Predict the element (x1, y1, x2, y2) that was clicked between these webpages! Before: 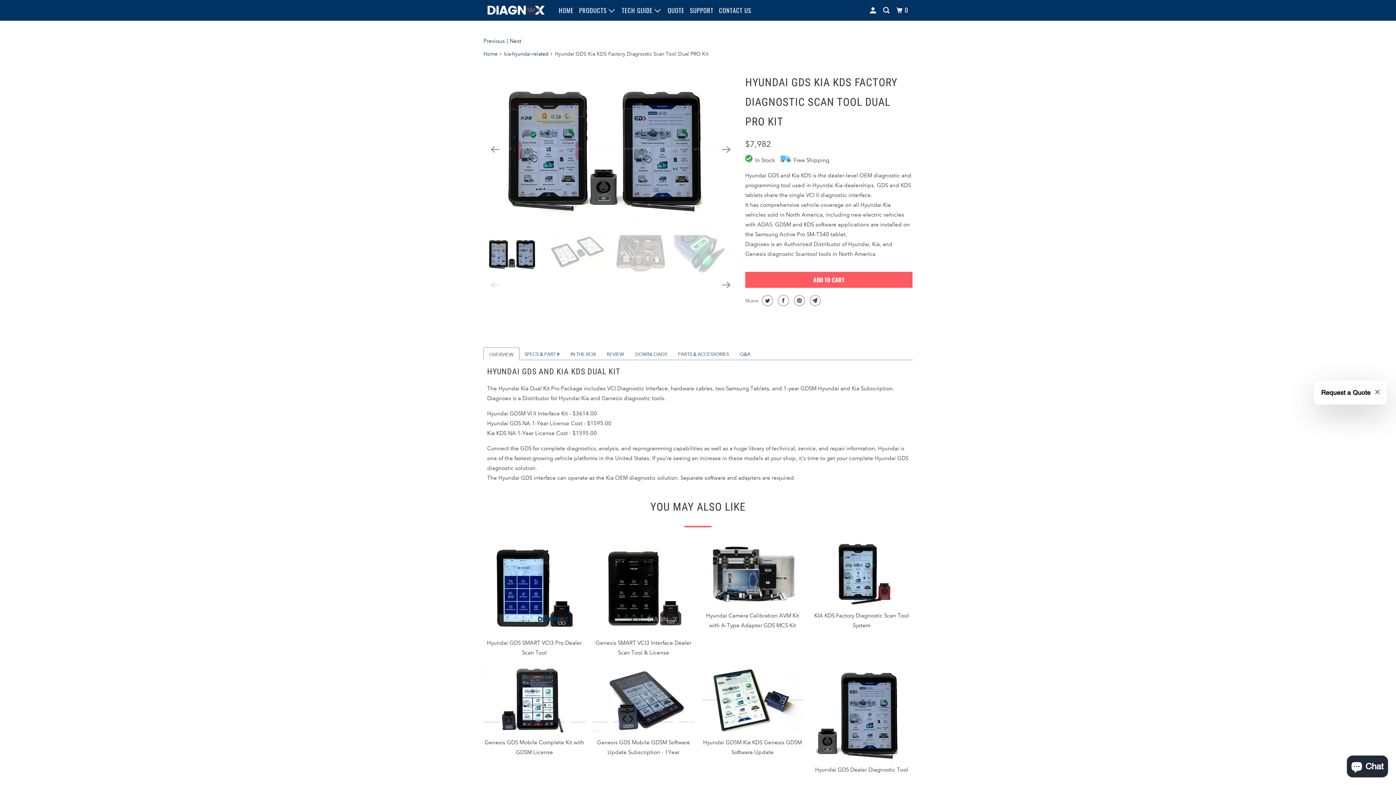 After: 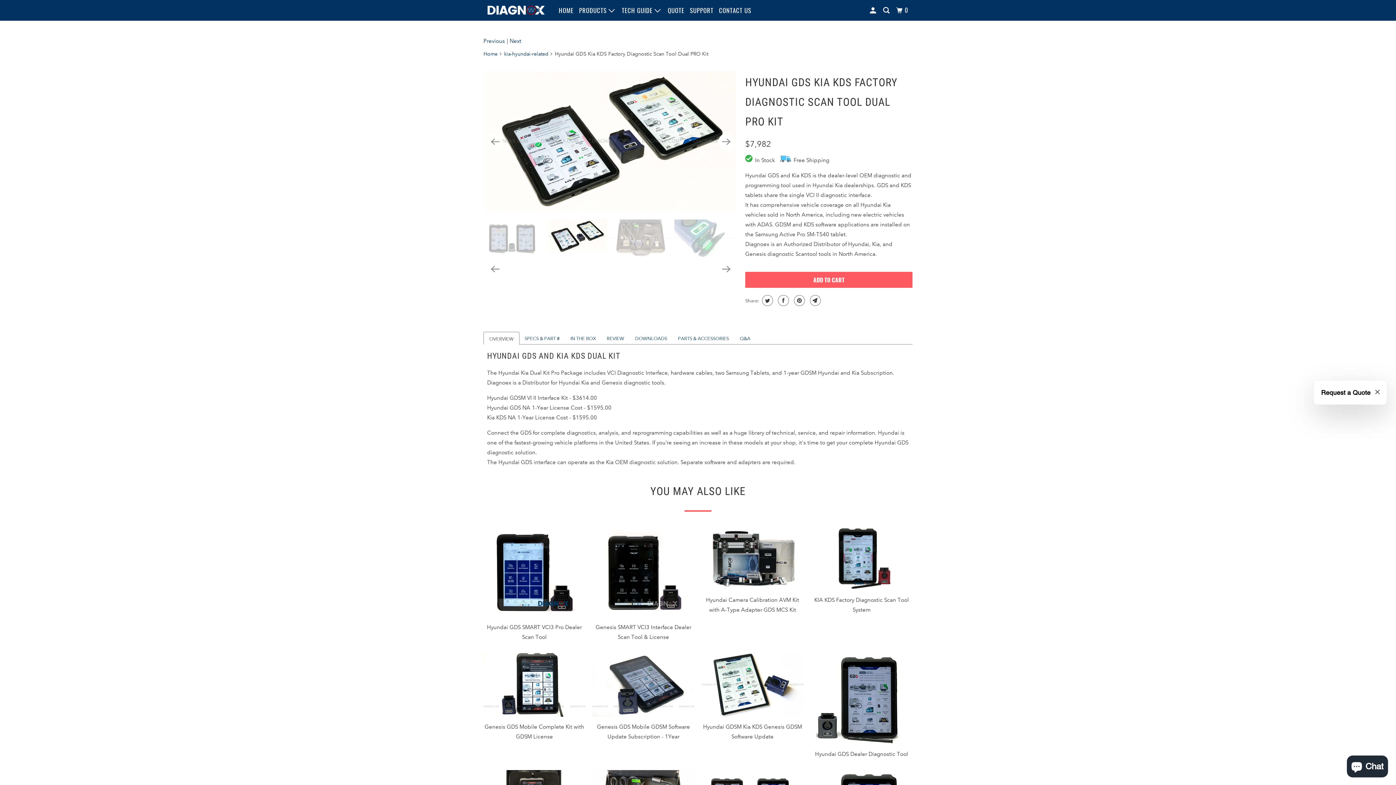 Action: bbox: (718, 141, 734, 157) label: Next